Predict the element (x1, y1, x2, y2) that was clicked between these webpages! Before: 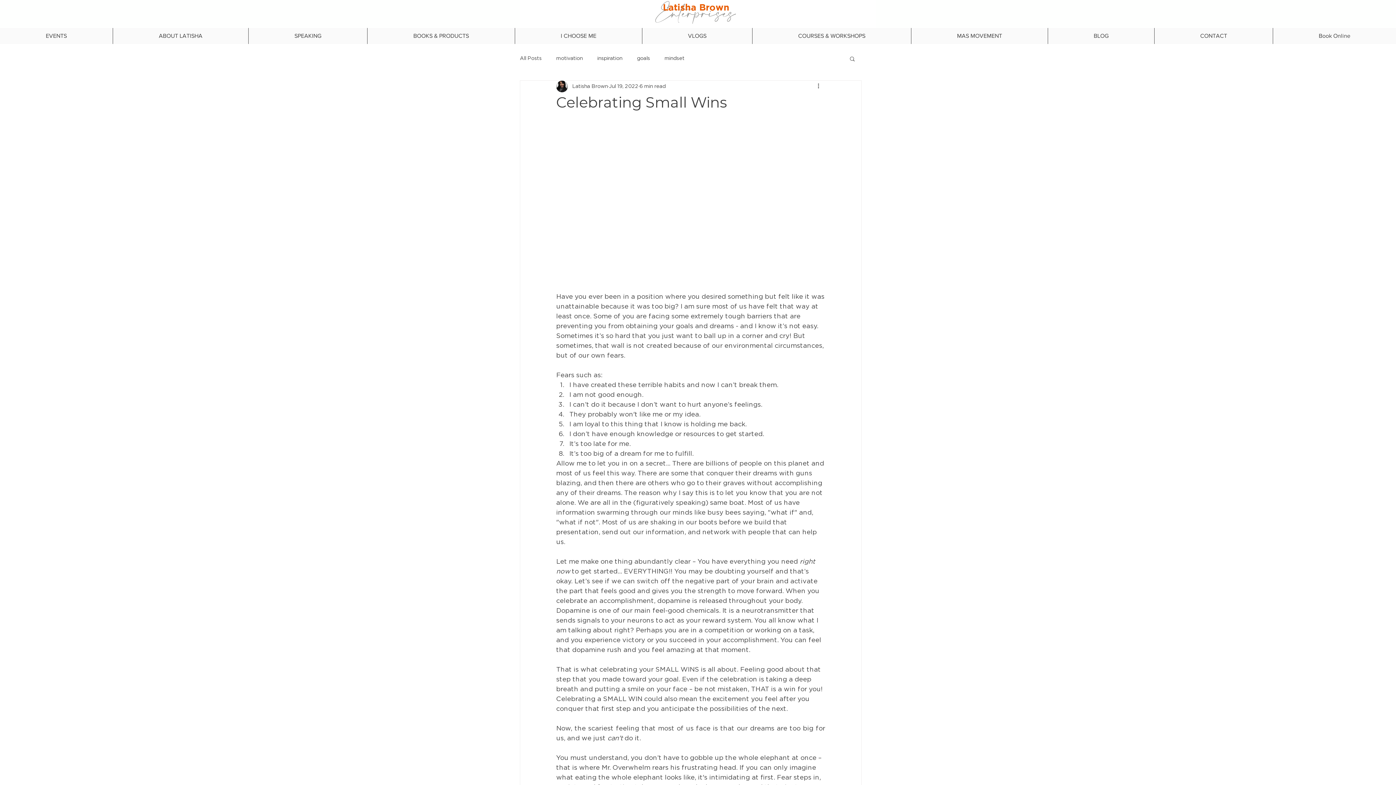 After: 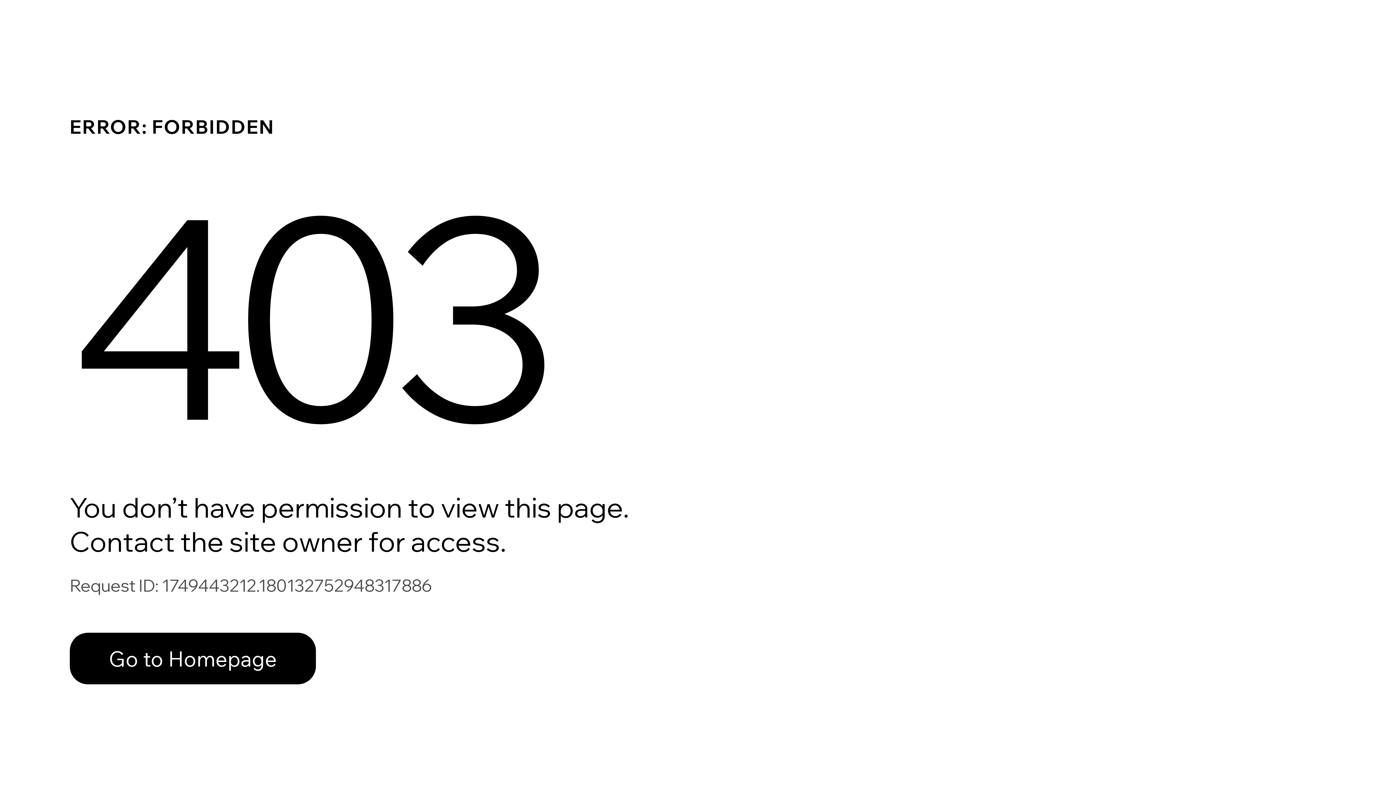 Action: bbox: (520, 55, 541, 62) label: All Posts